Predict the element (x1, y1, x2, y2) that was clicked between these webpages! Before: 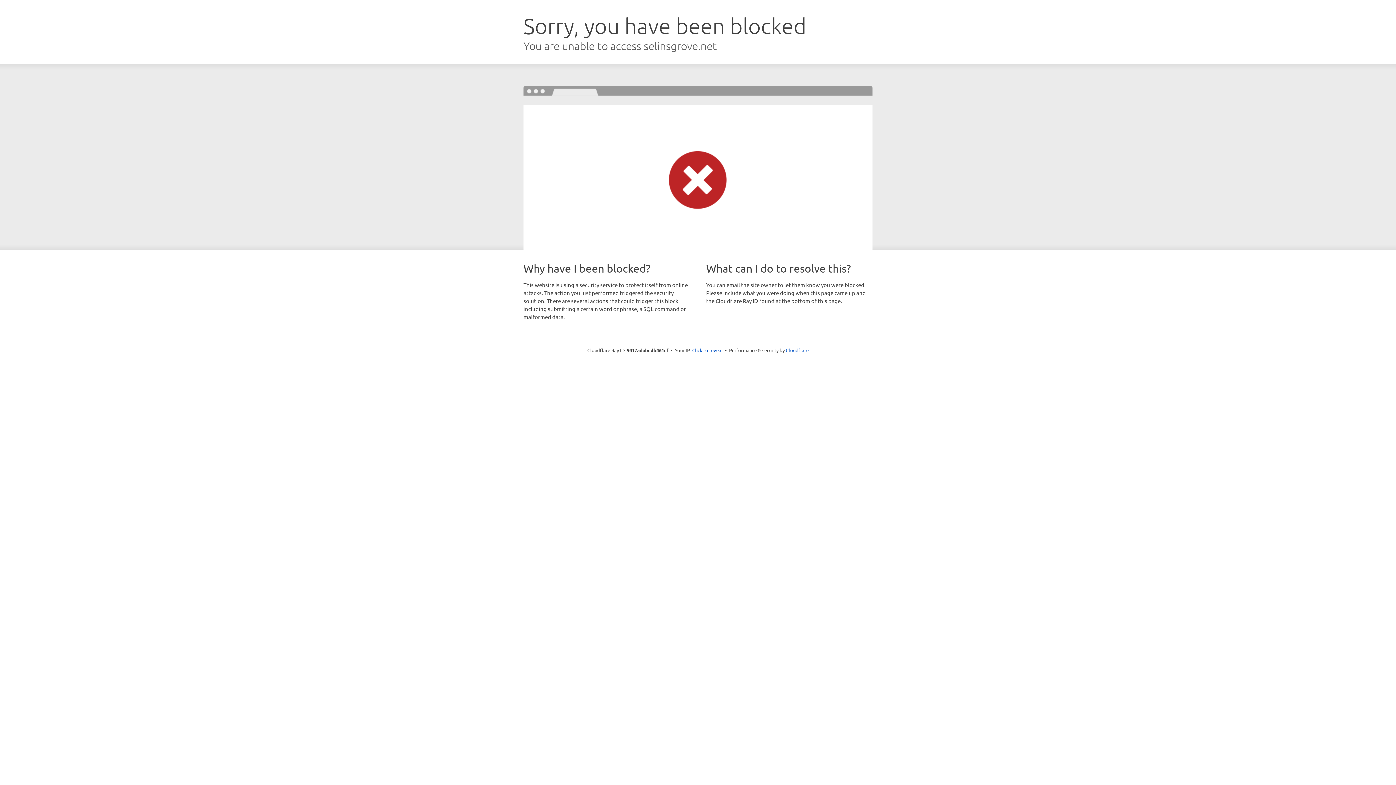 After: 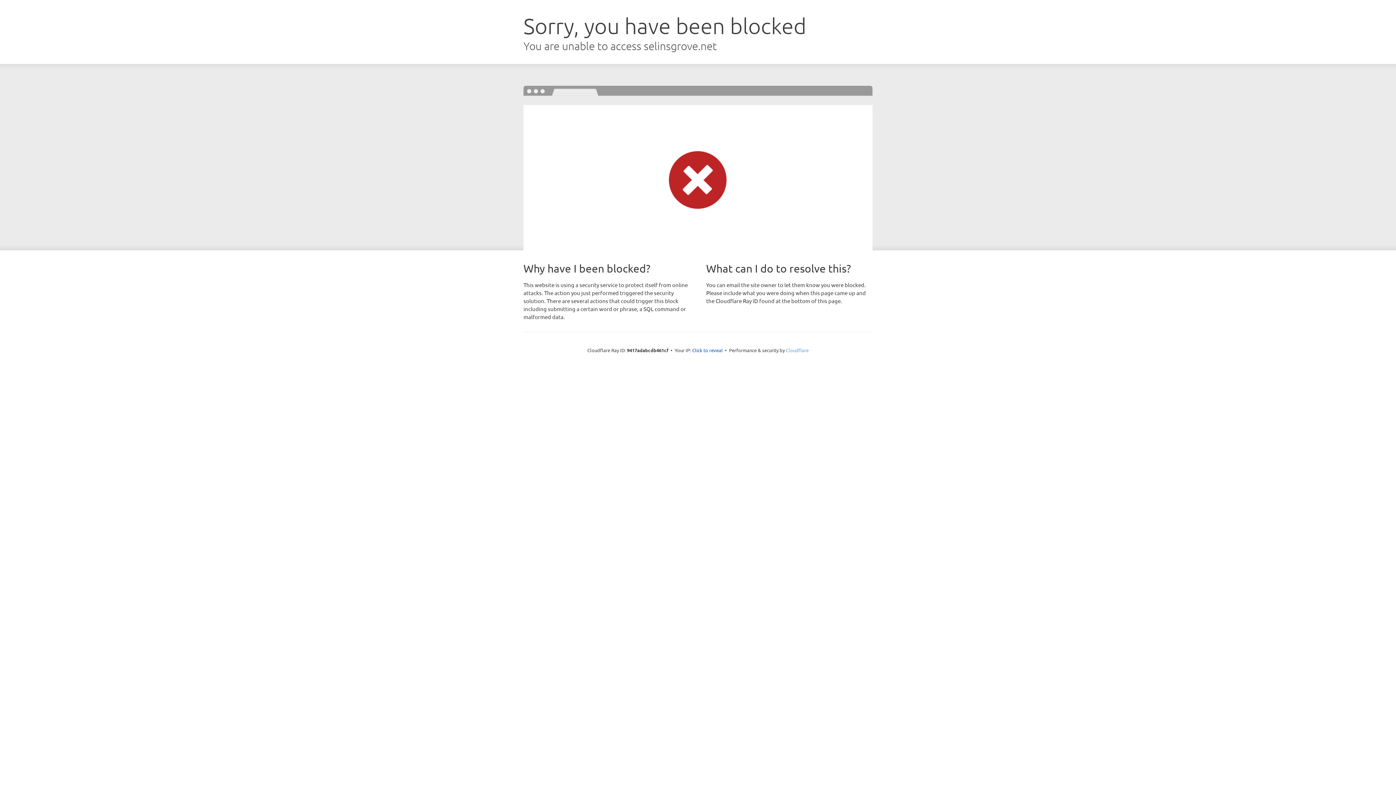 Action: label: Cloudflare bbox: (786, 347, 808, 353)